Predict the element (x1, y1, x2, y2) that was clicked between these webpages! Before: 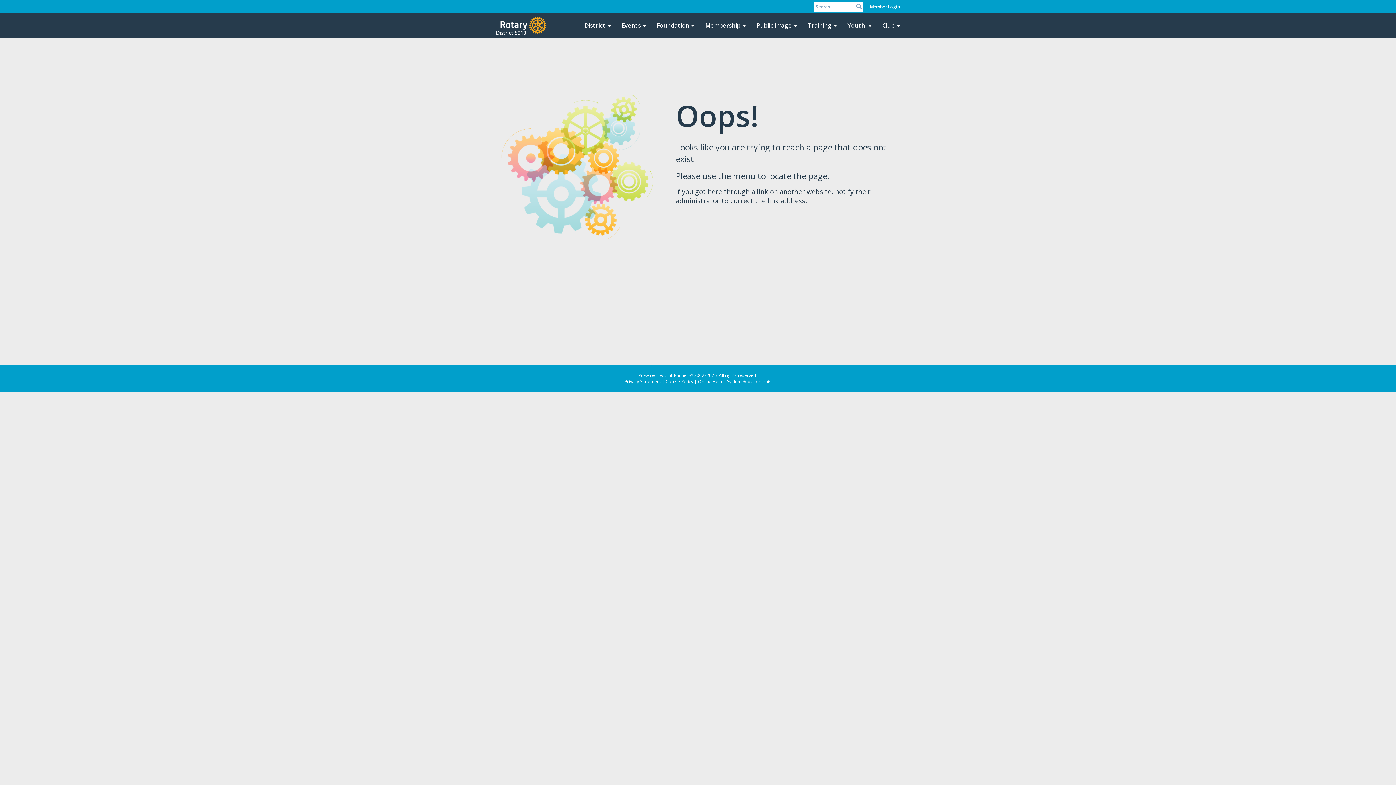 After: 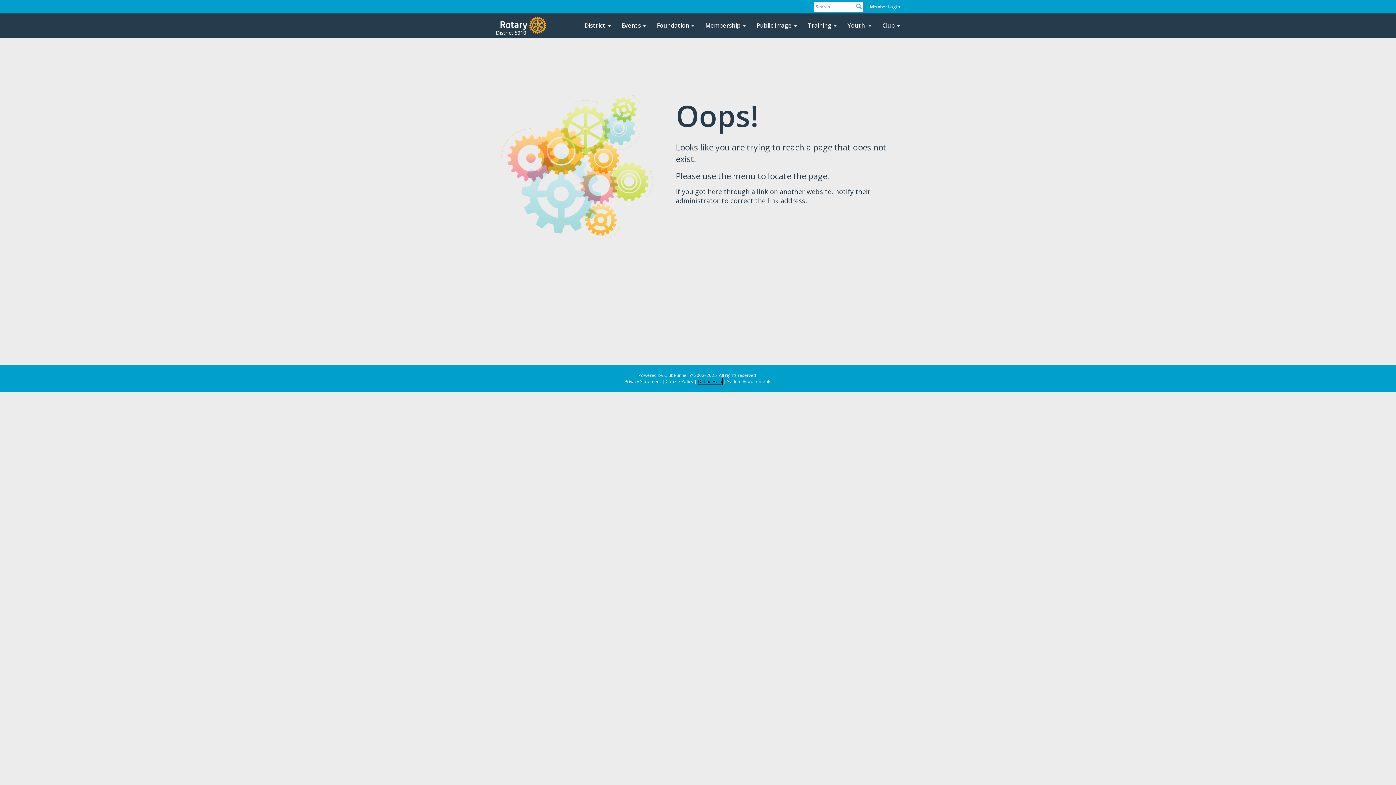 Action: label: Online Help bbox: (698, 378, 722, 384)